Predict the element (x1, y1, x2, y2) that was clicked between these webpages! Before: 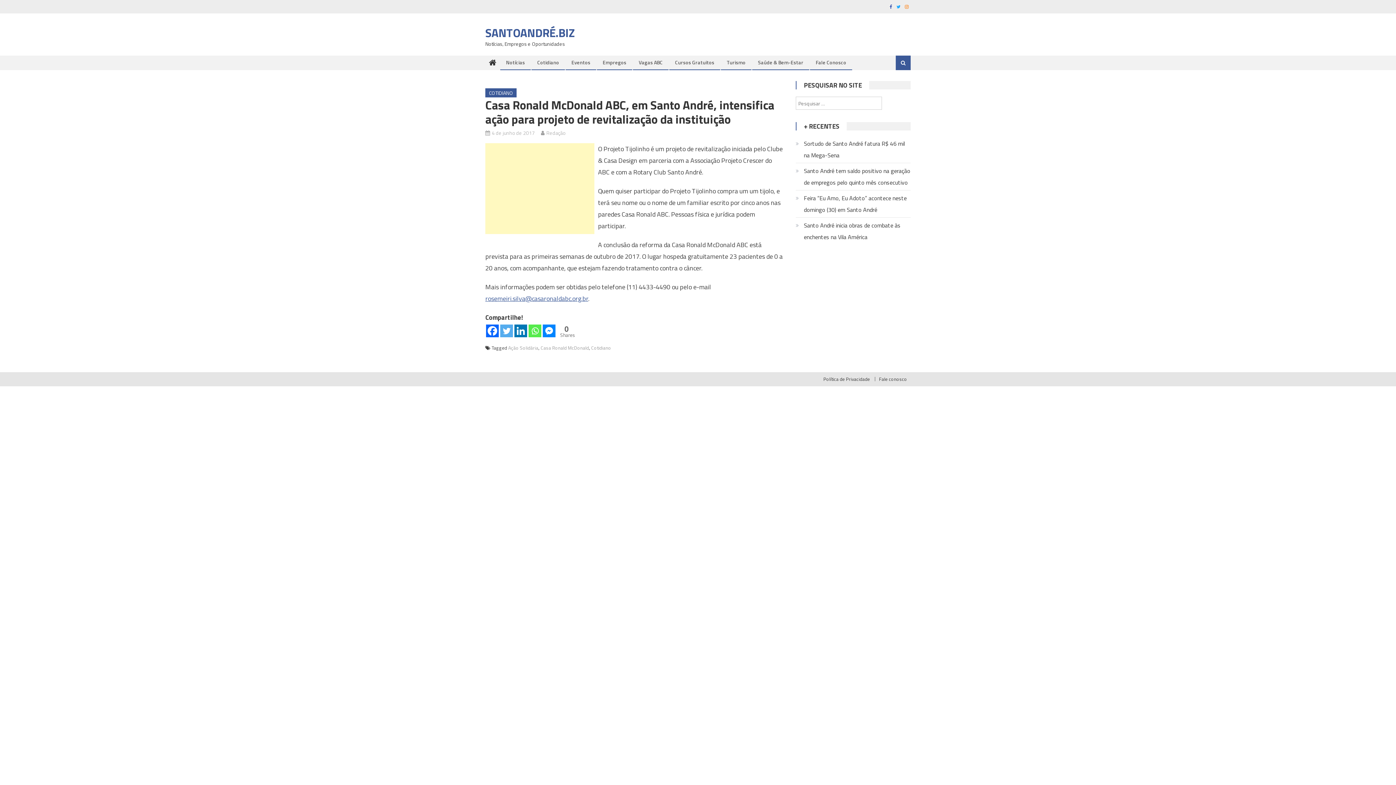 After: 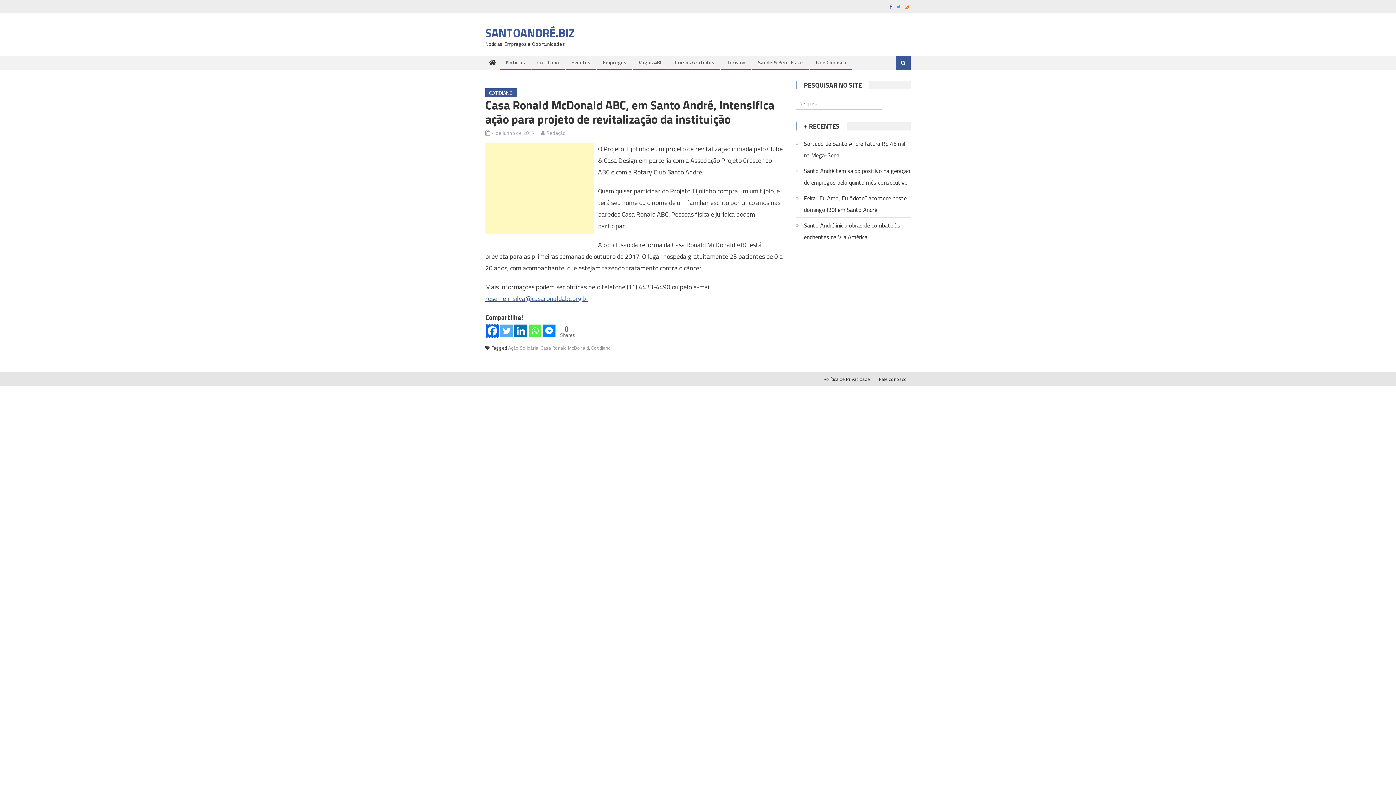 Action: label: Facebook bbox: (486, 324, 498, 337)